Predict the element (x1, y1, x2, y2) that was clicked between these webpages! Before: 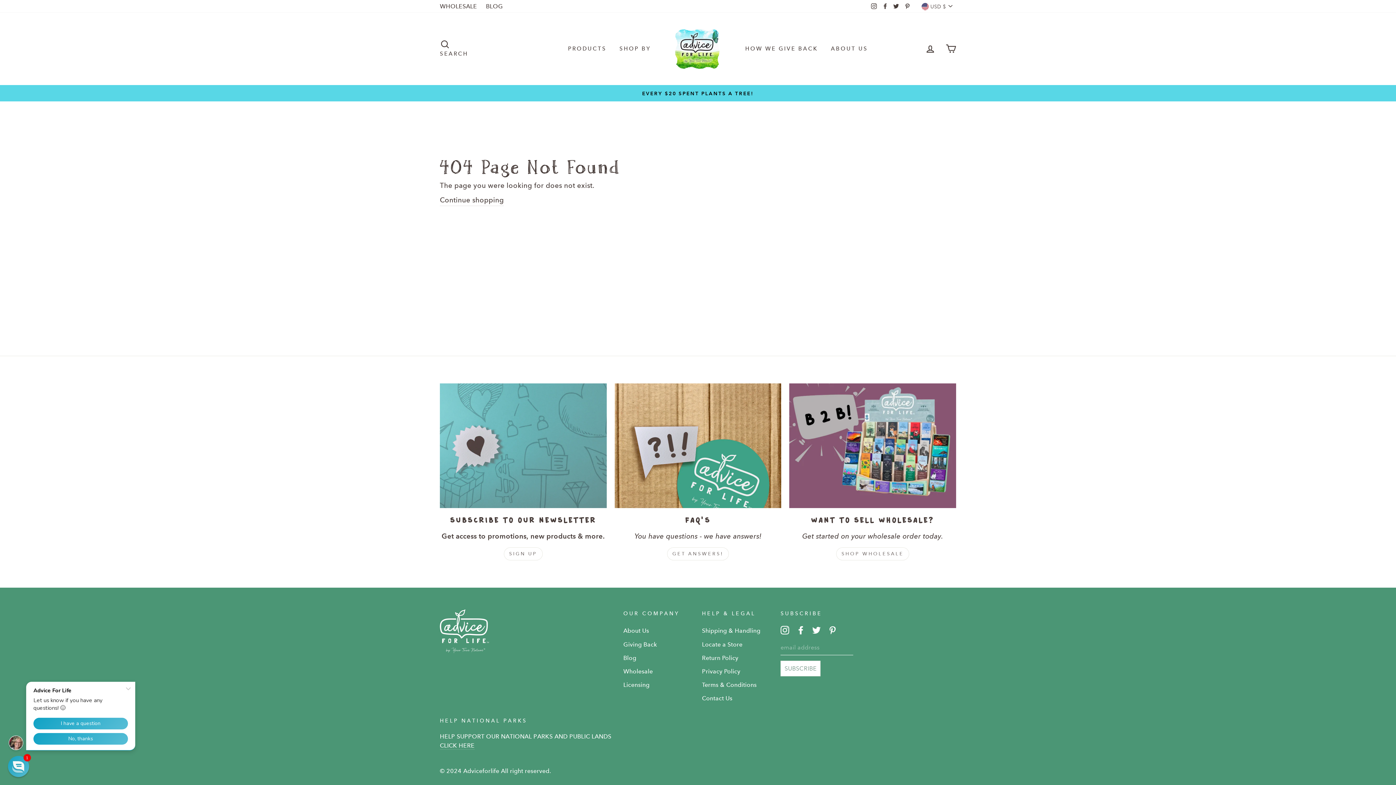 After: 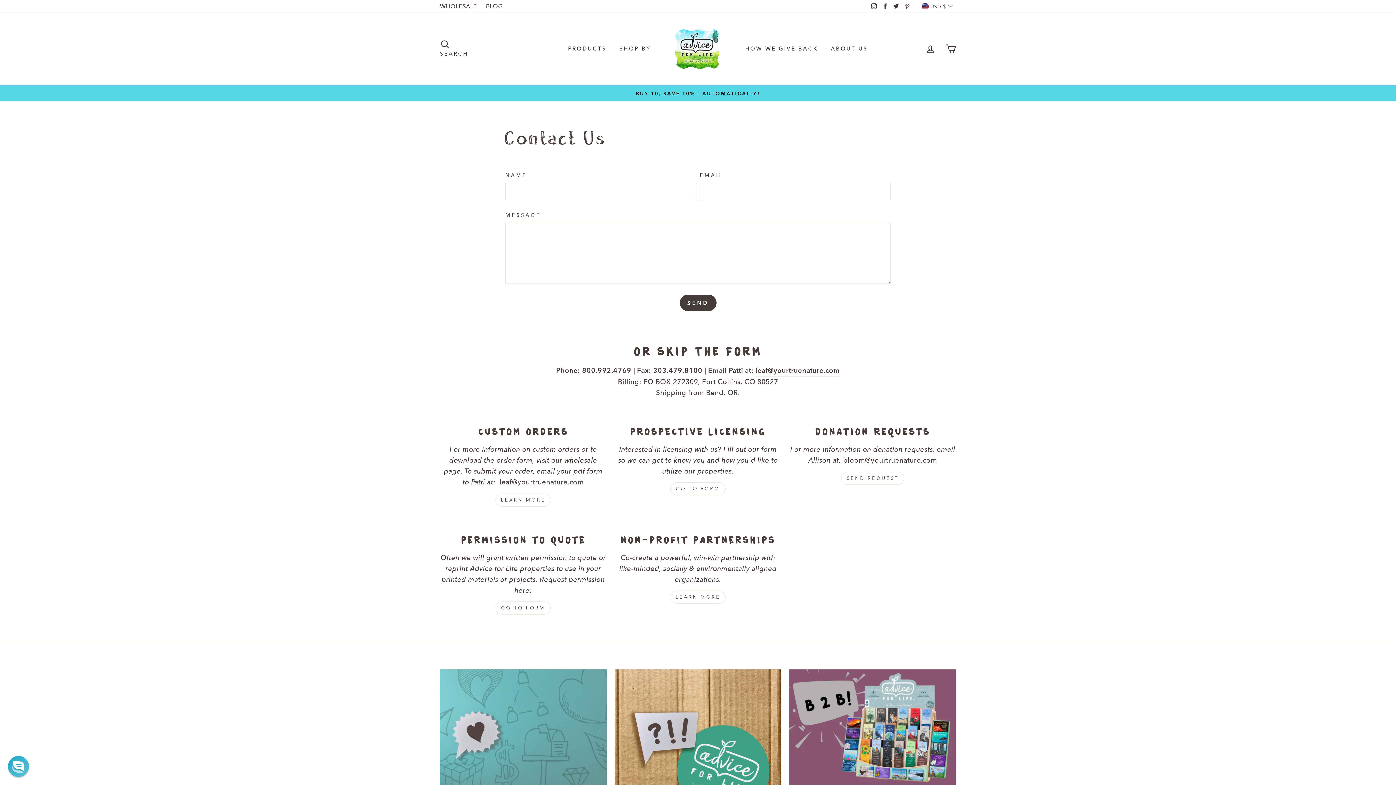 Action: bbox: (702, 692, 732, 704) label: Contact Us